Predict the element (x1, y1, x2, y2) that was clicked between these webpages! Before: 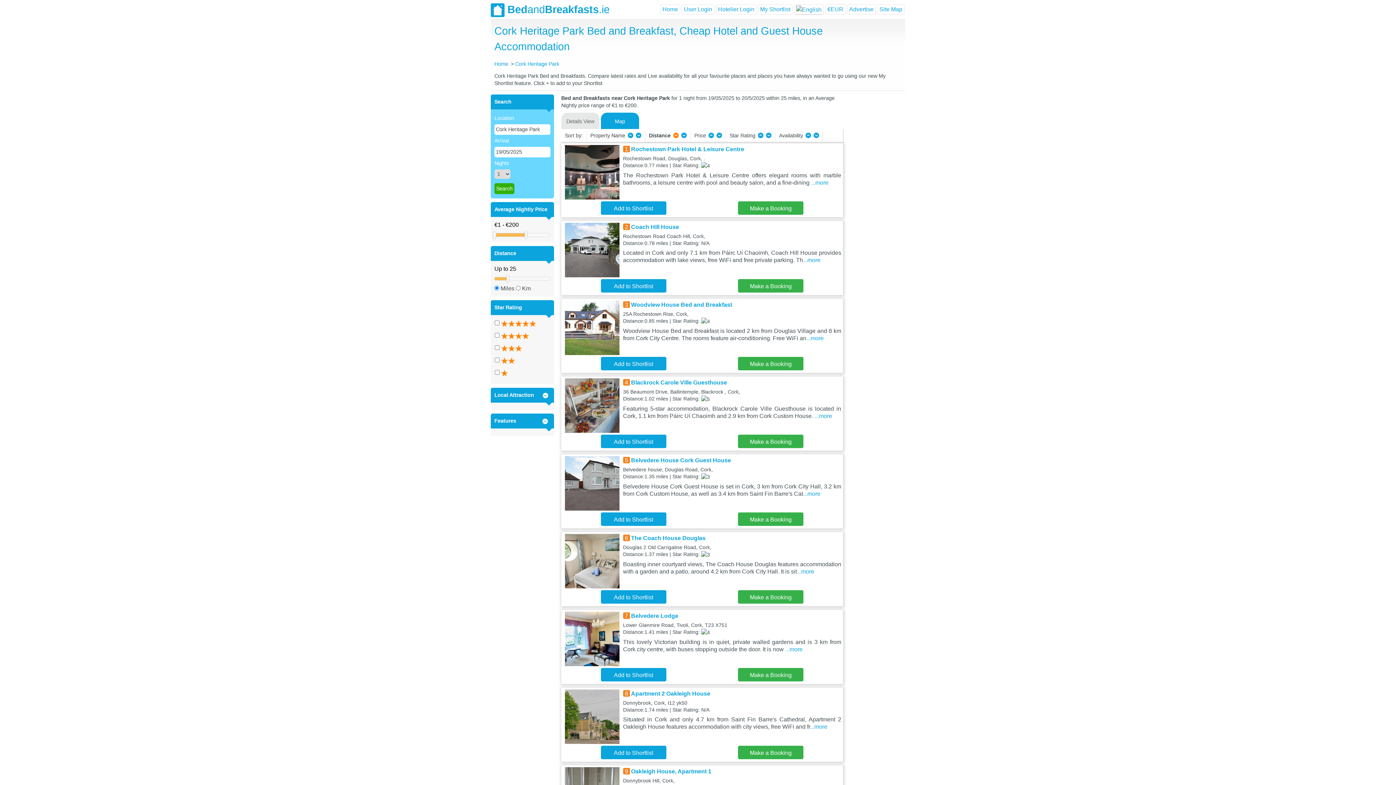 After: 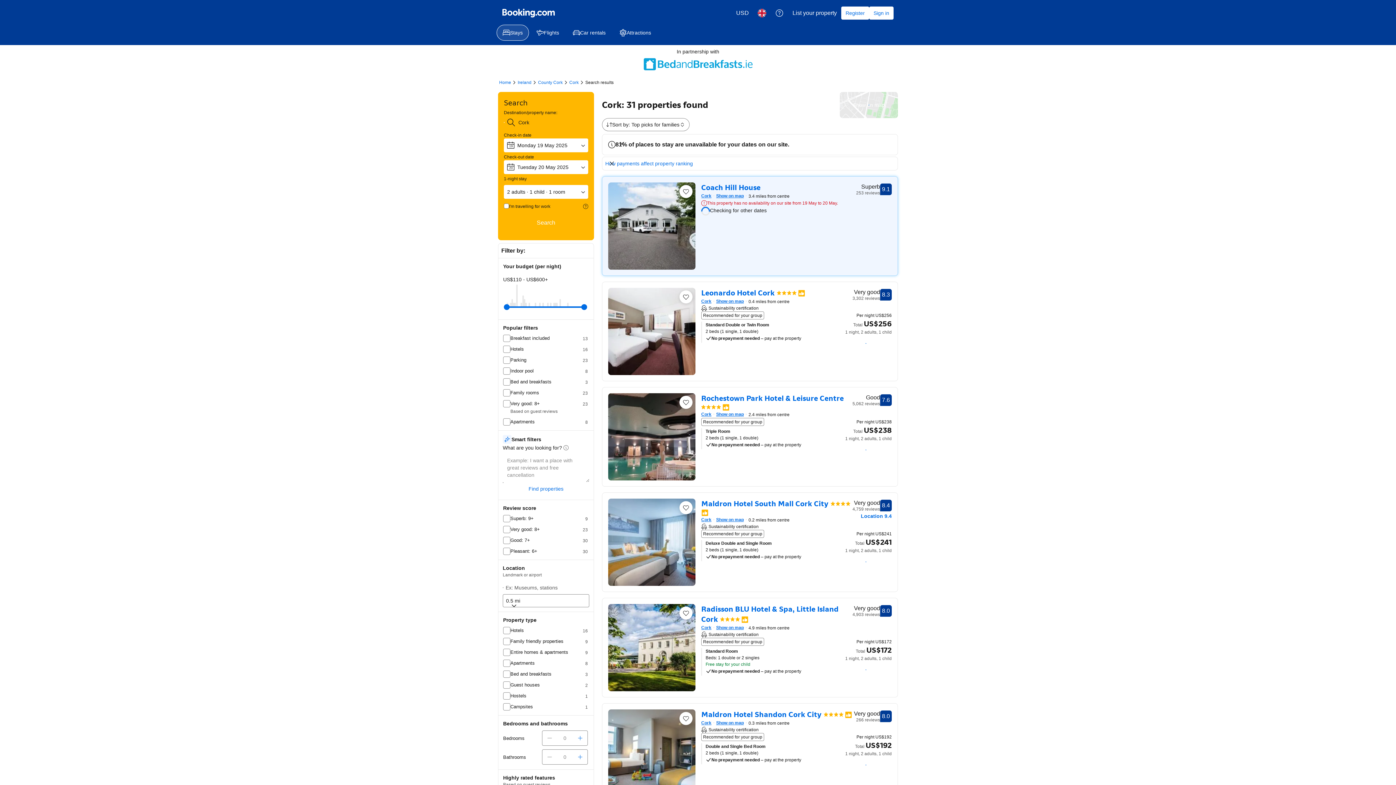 Action: bbox: (738, 279, 803, 292) label: Make a Booking